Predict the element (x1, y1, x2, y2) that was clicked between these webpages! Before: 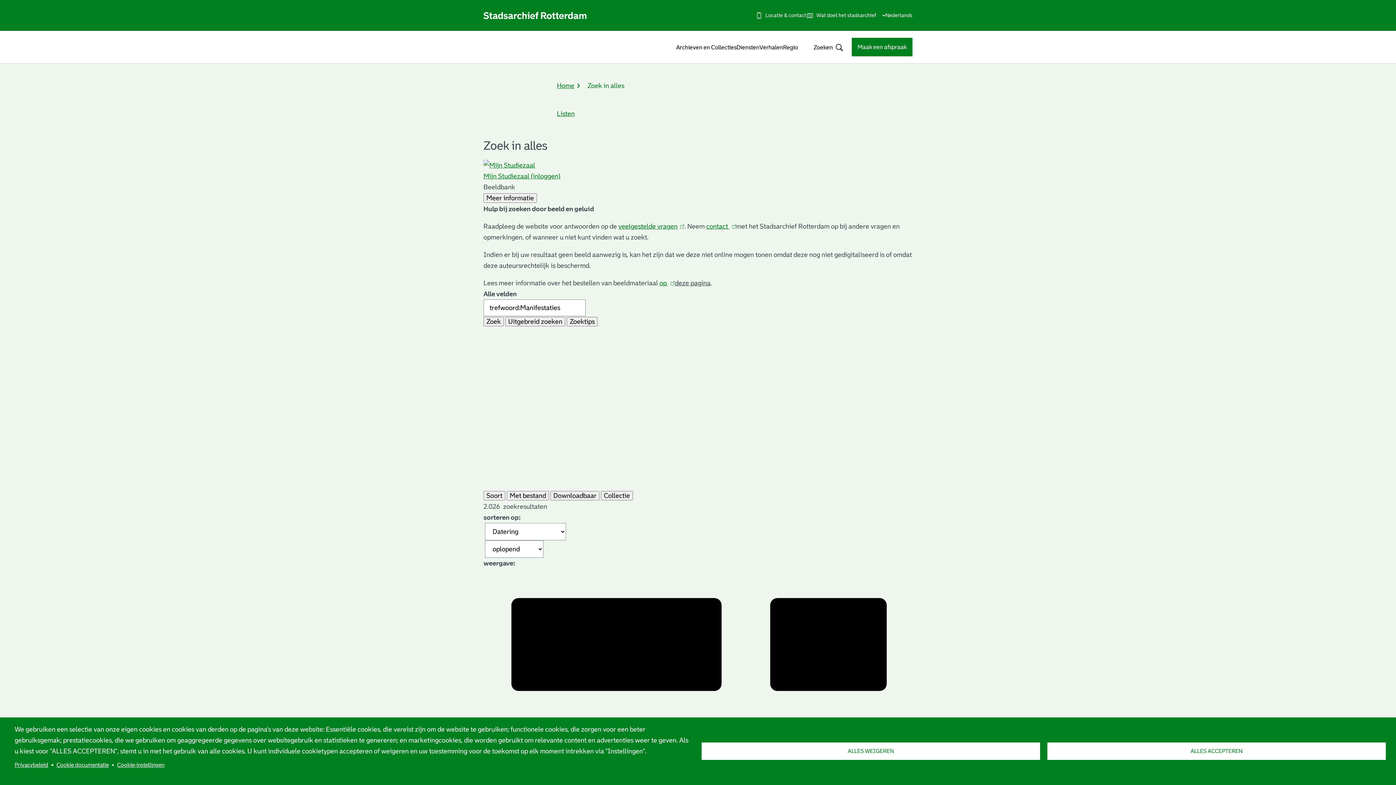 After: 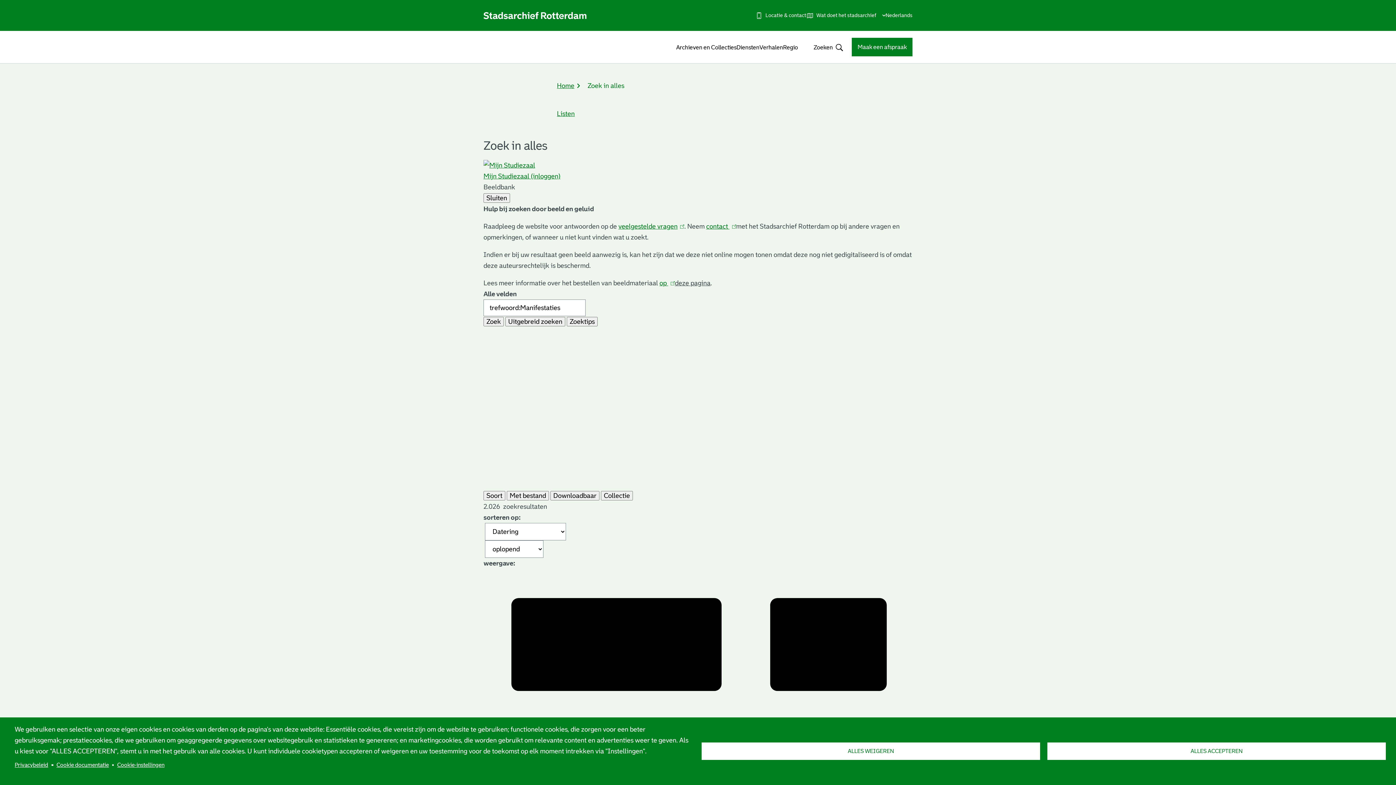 Action: bbox: (483, 193, 537, 202) label: Meer informatie